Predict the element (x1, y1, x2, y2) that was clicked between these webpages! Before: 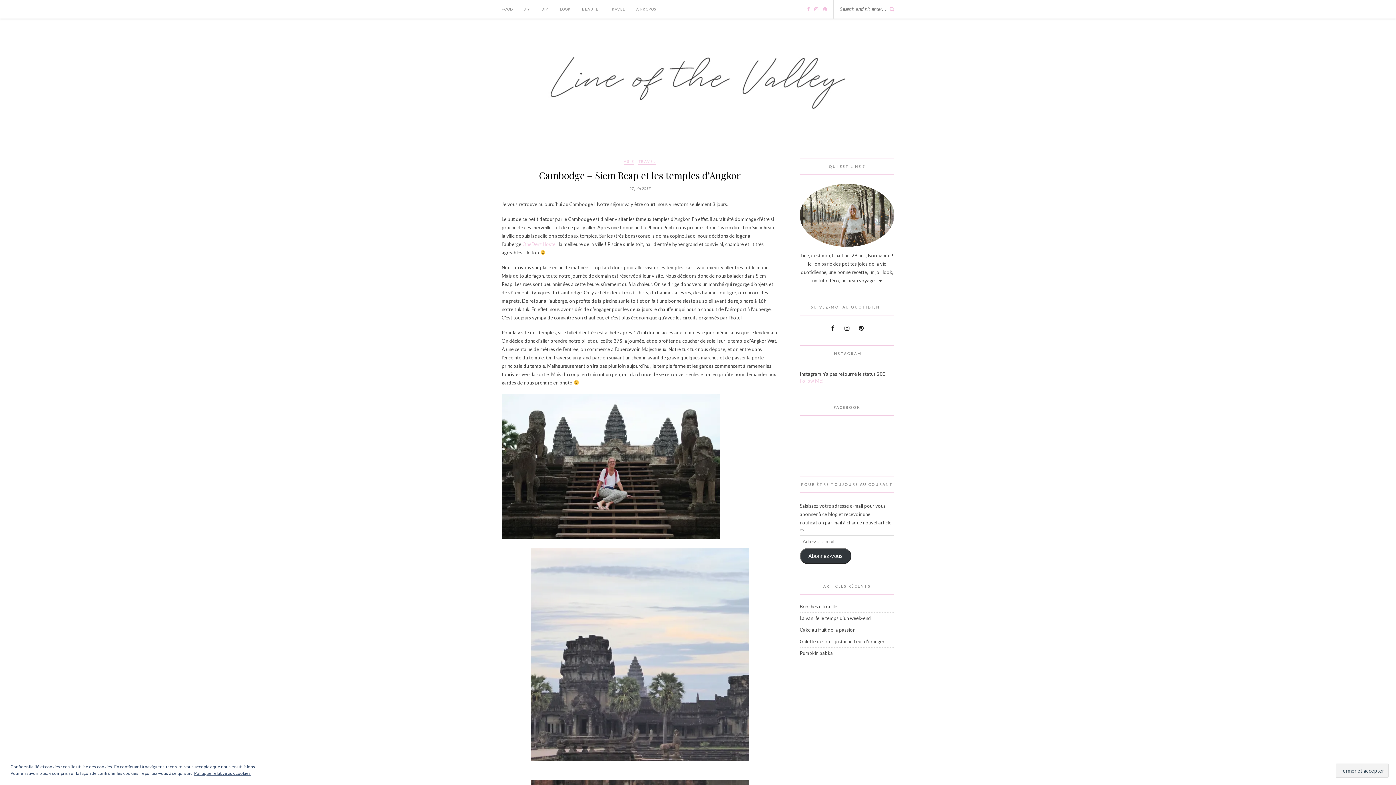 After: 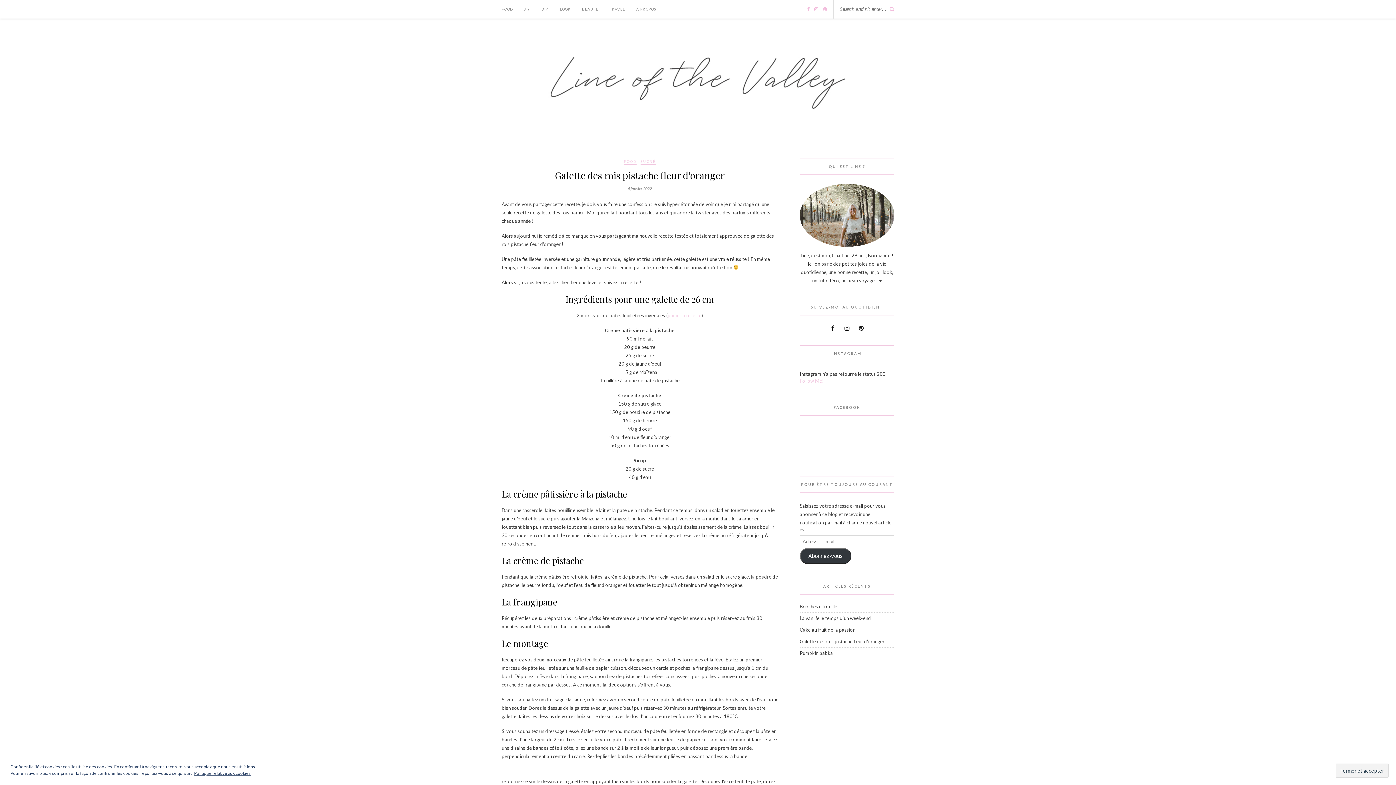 Action: label: Galette des rois pistache fleur d’oranger bbox: (800, 638, 884, 644)